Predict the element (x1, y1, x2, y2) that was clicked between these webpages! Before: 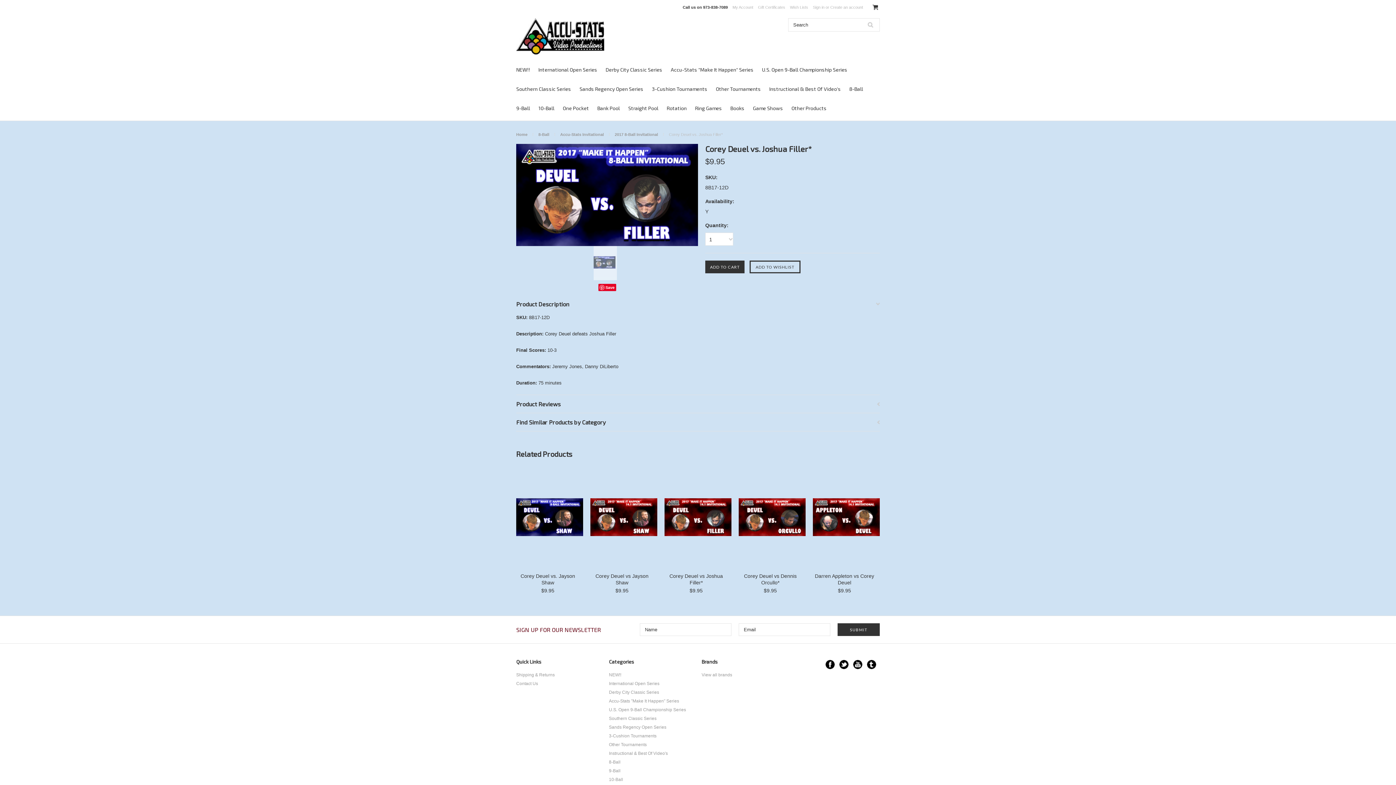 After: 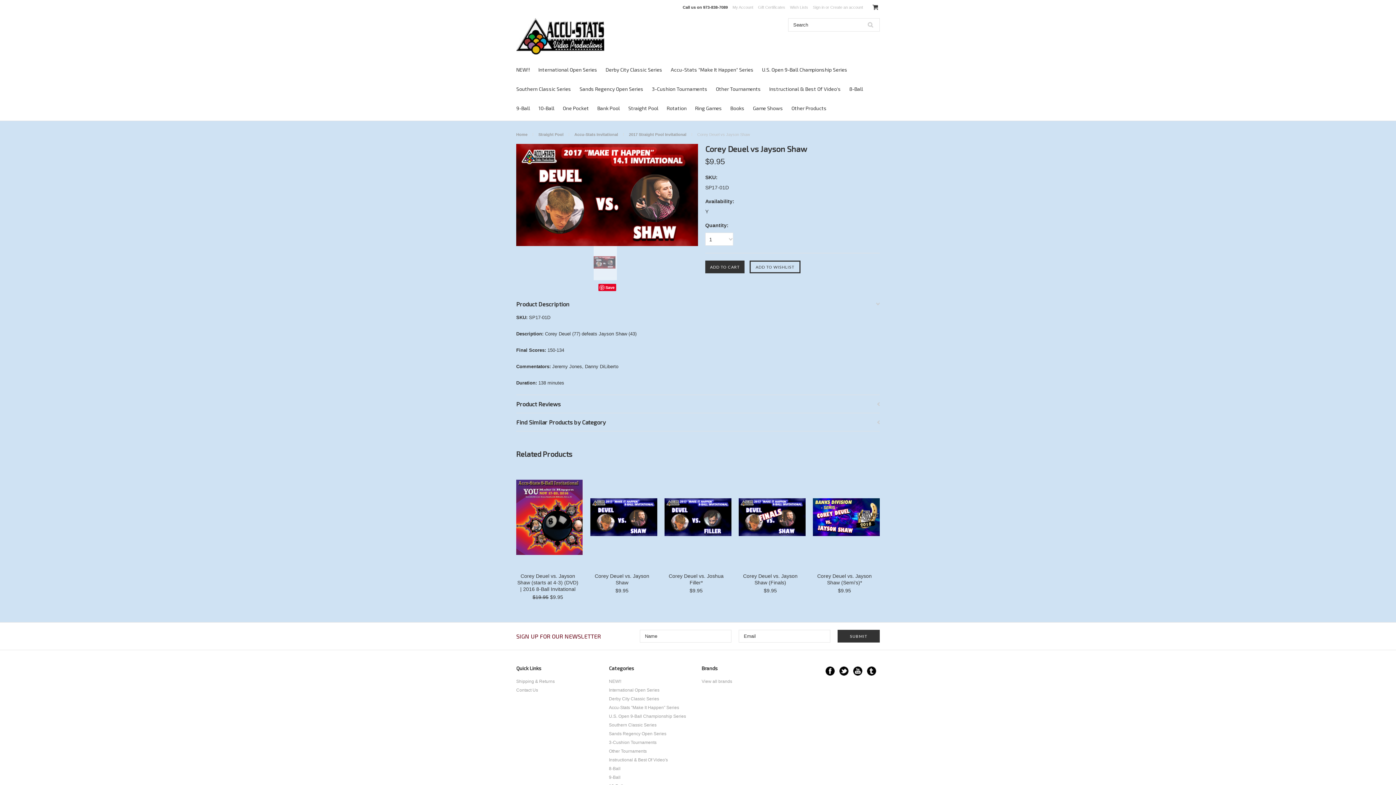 Action: bbox: (590, 573, 653, 588) label: Corey Deuel vs Jayson Shaw